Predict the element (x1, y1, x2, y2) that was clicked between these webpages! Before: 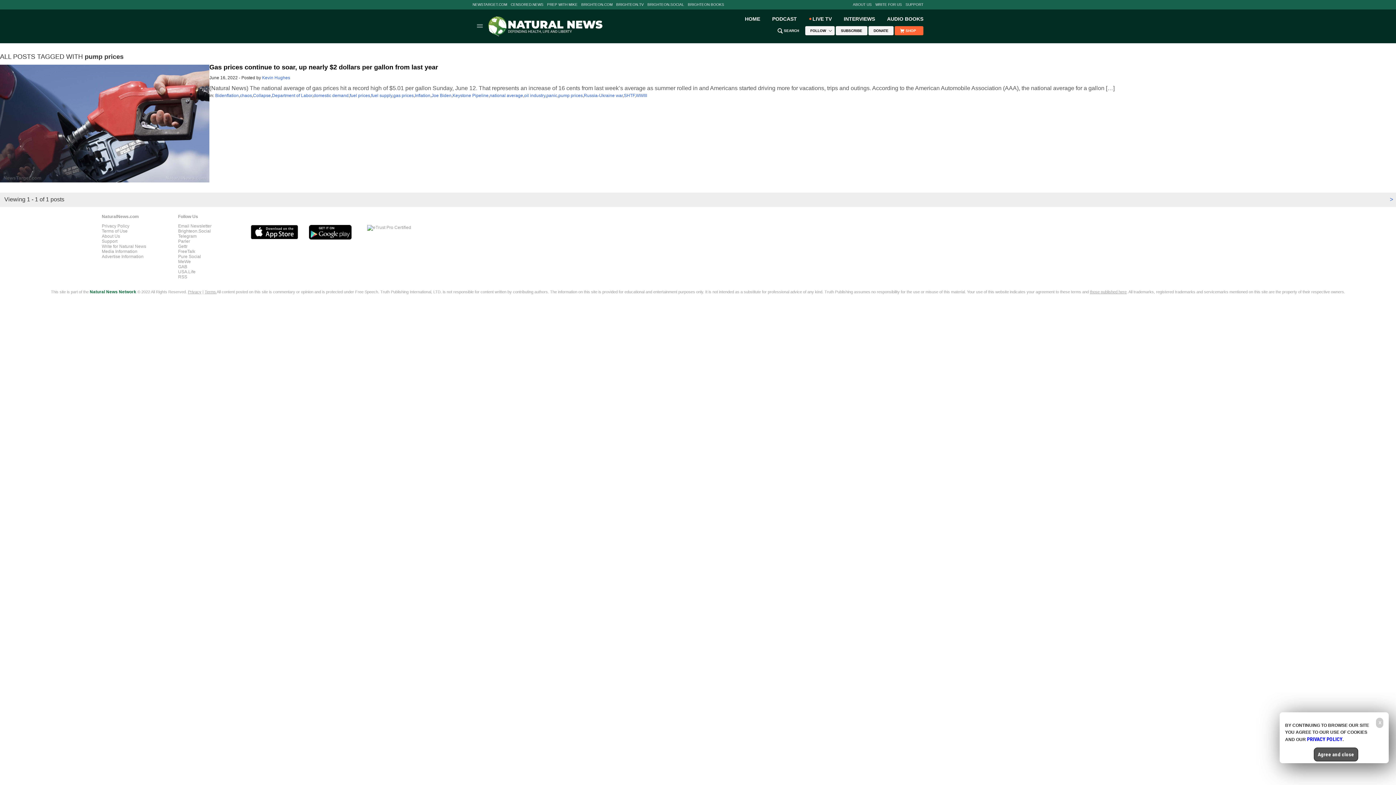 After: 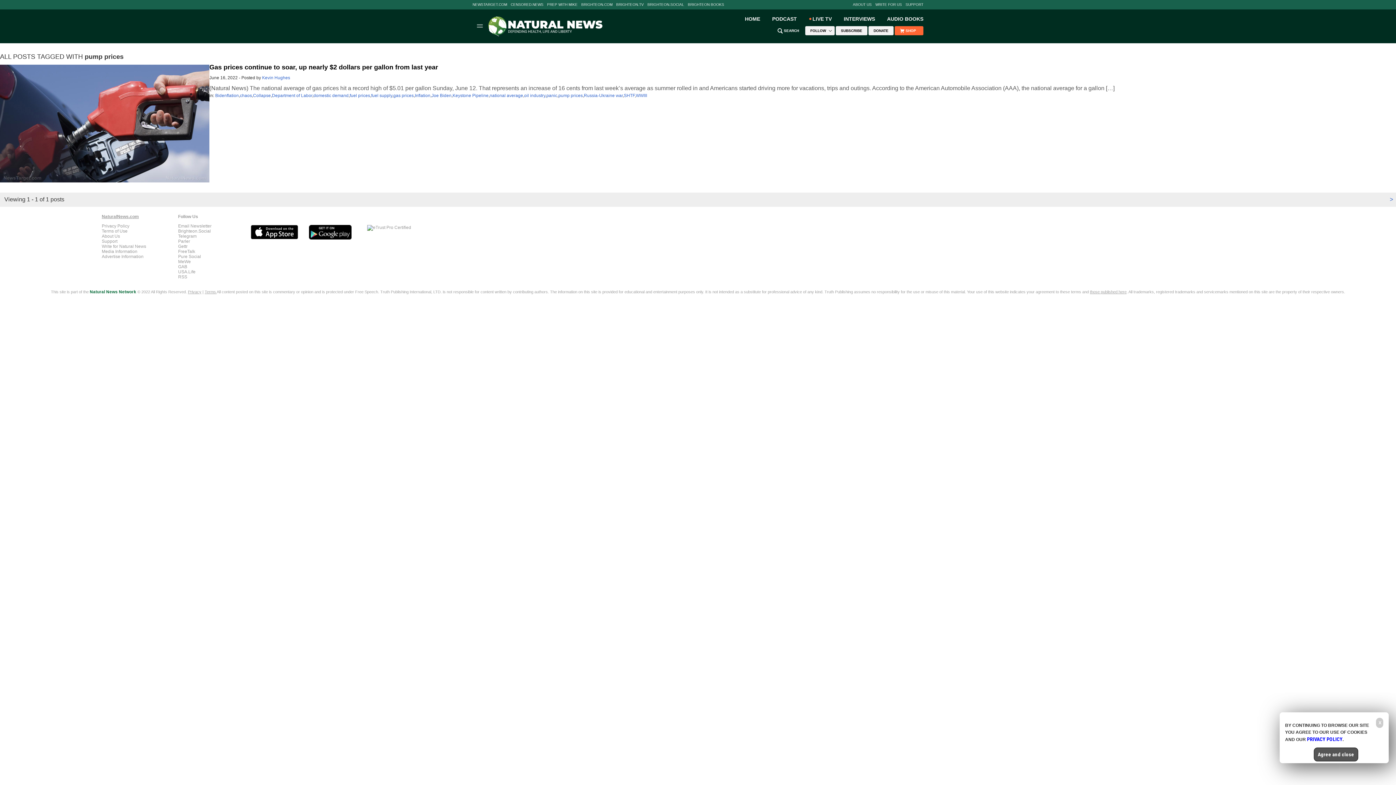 Action: bbox: (101, 214, 138, 219) label: NaturalNews.com